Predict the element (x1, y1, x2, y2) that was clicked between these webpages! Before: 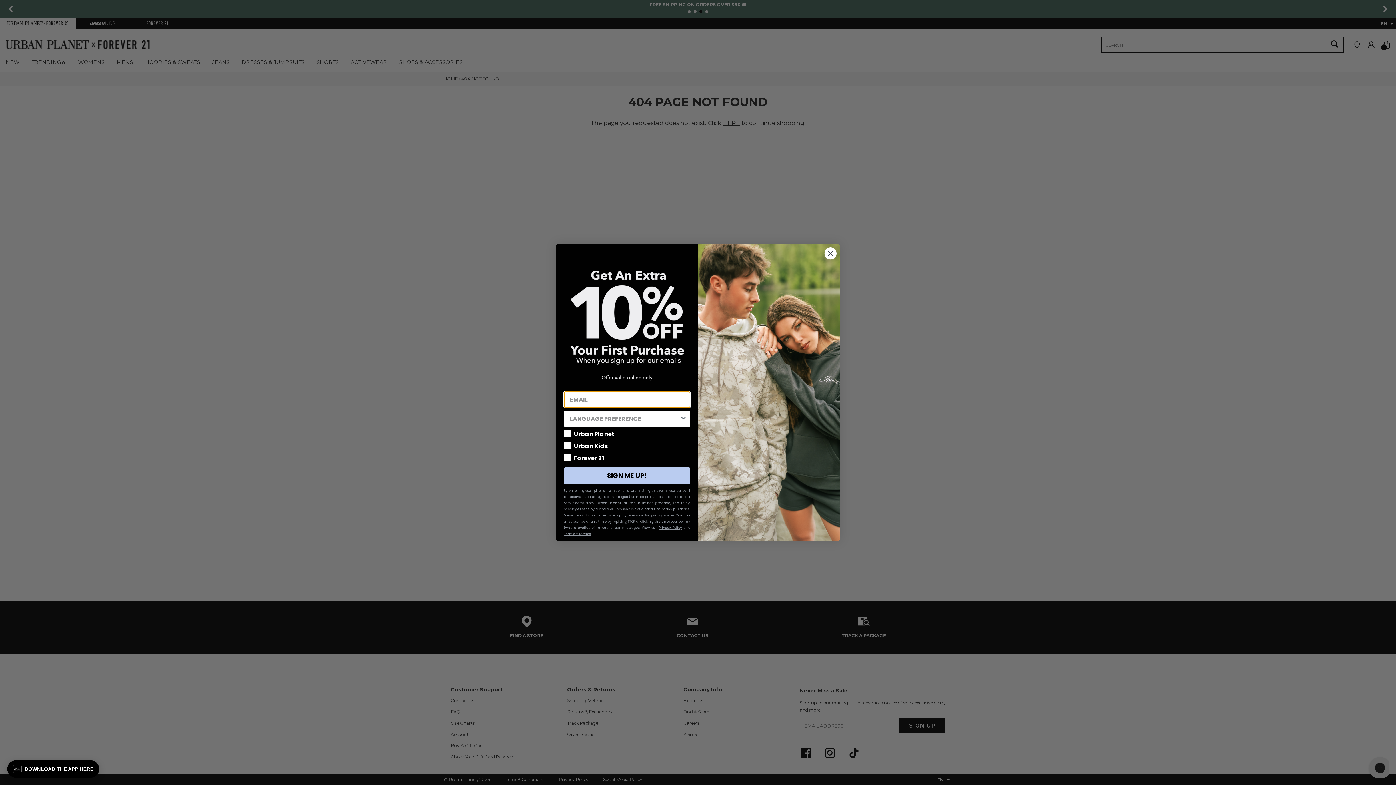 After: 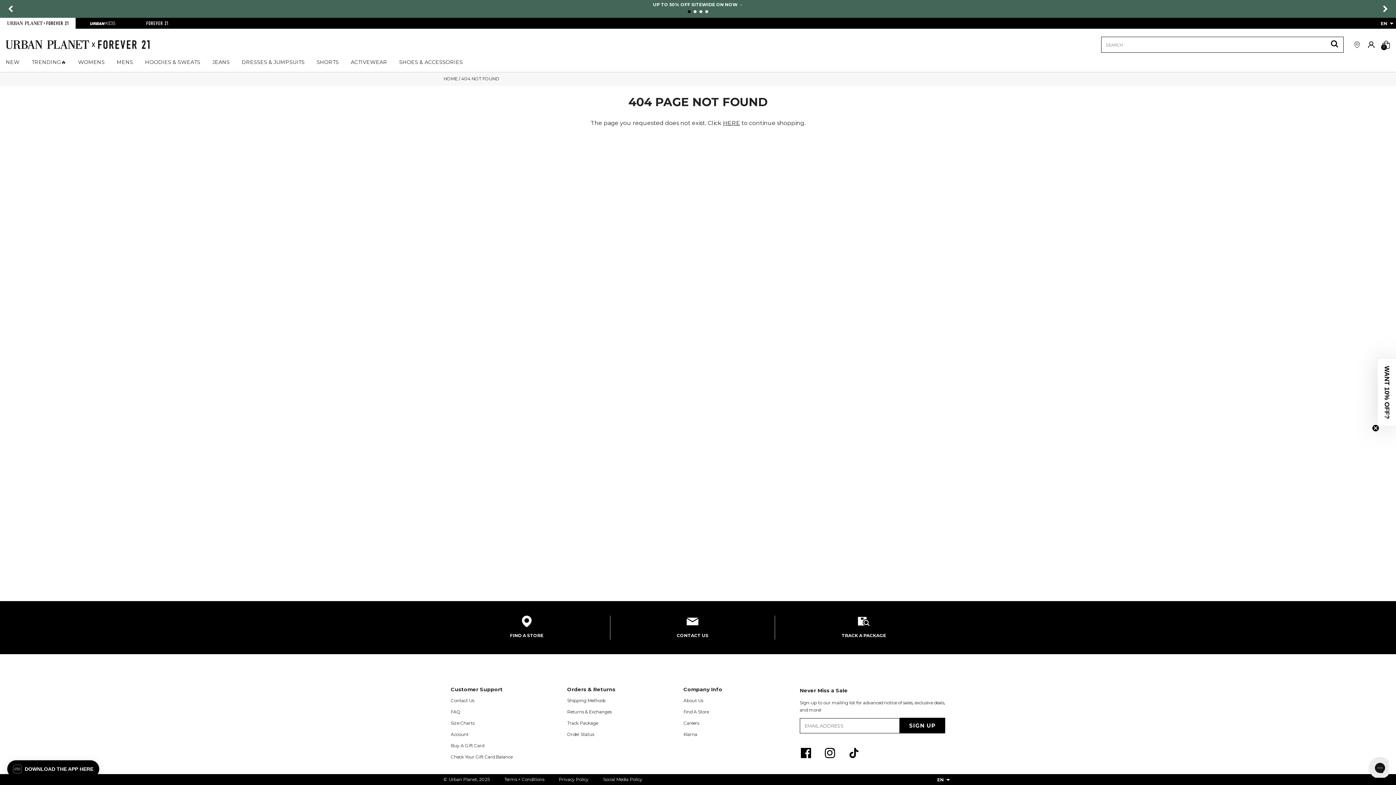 Action: bbox: (824, 247, 837, 260) label: Close dialog